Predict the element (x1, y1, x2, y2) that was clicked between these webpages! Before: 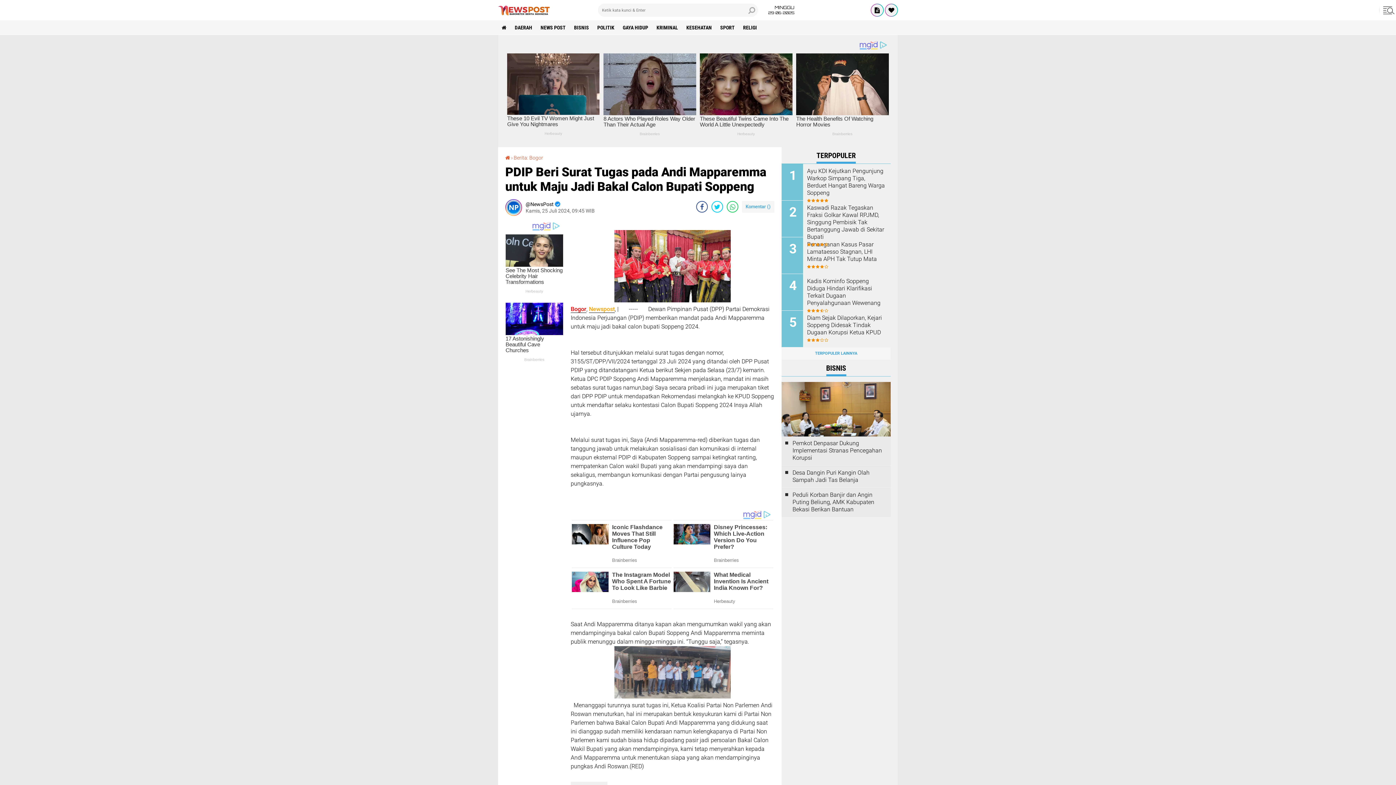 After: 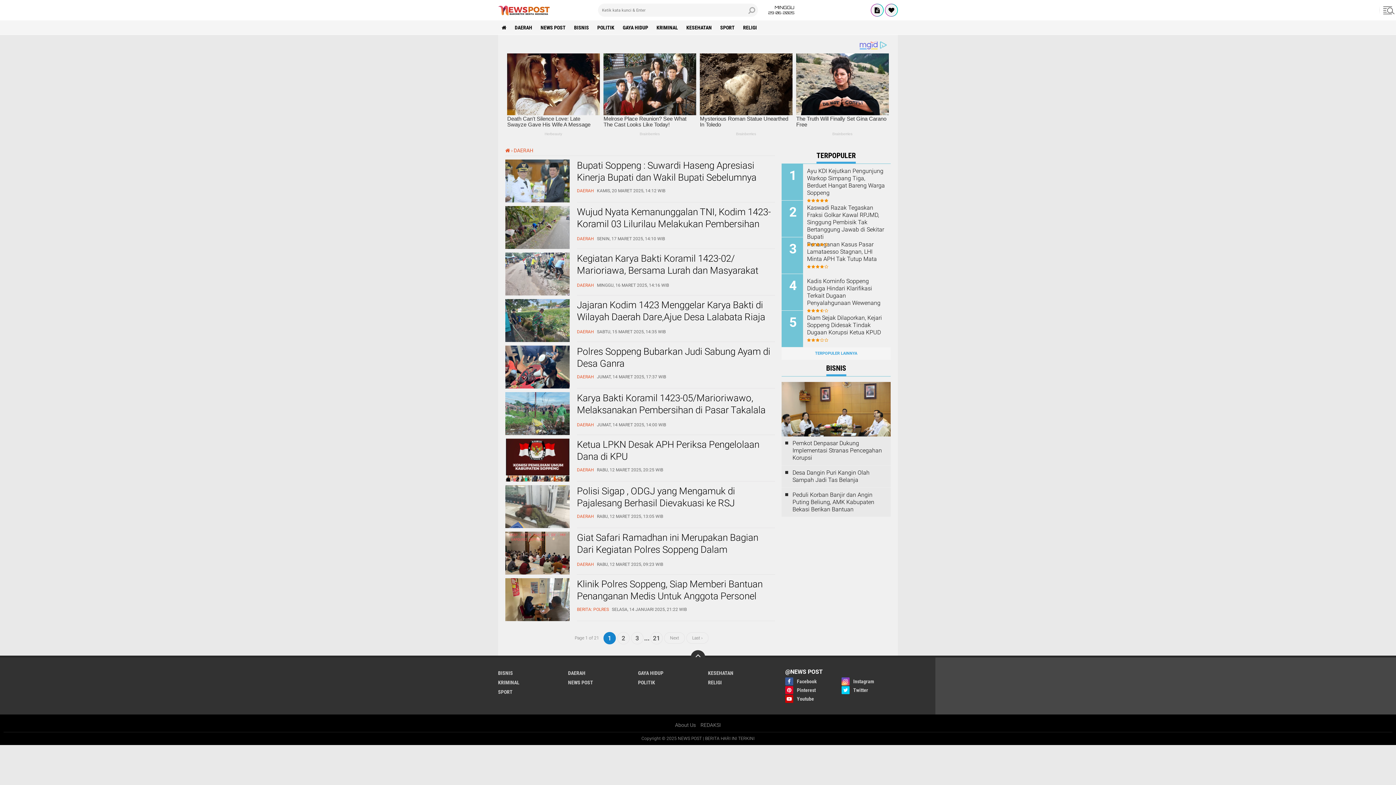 Action: label: DAERAH bbox: (511, 20, 536, 34)